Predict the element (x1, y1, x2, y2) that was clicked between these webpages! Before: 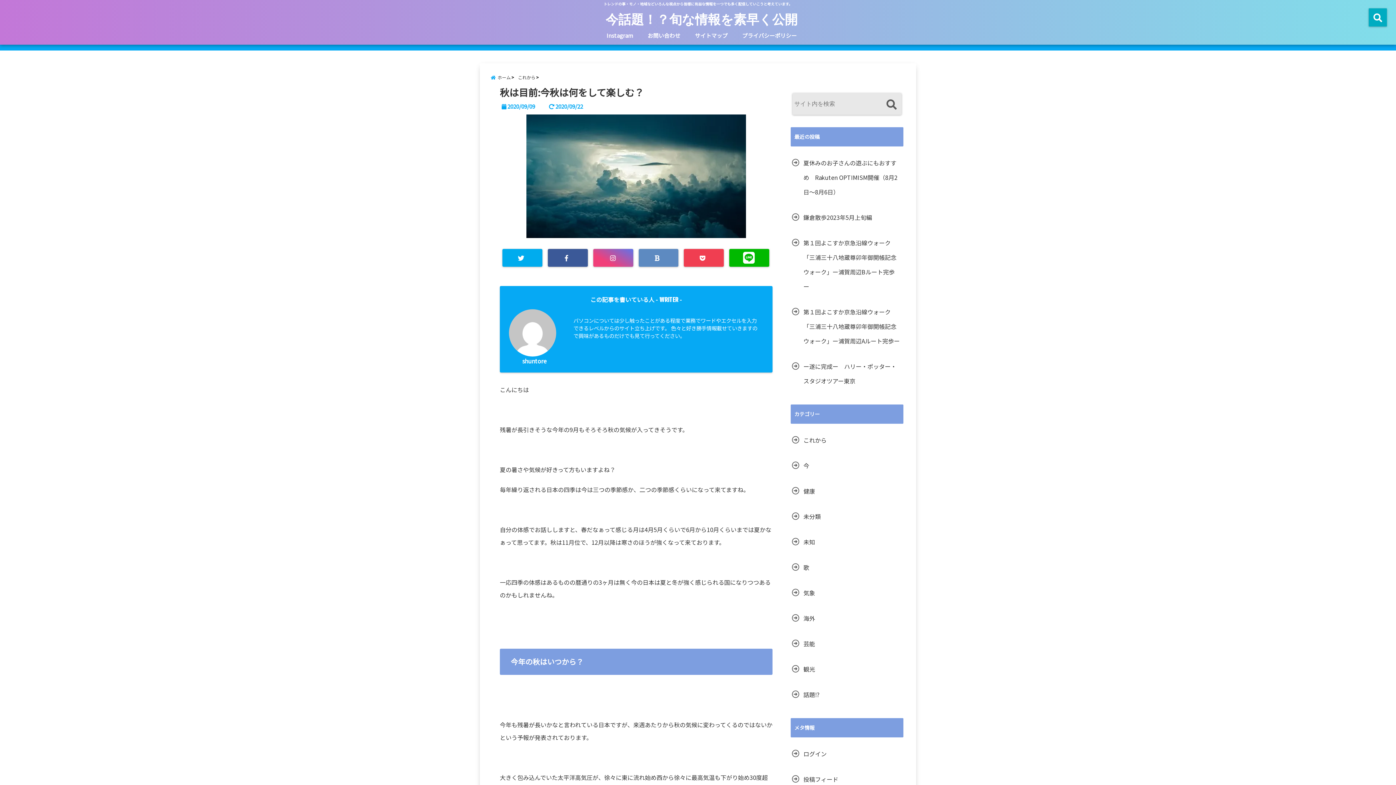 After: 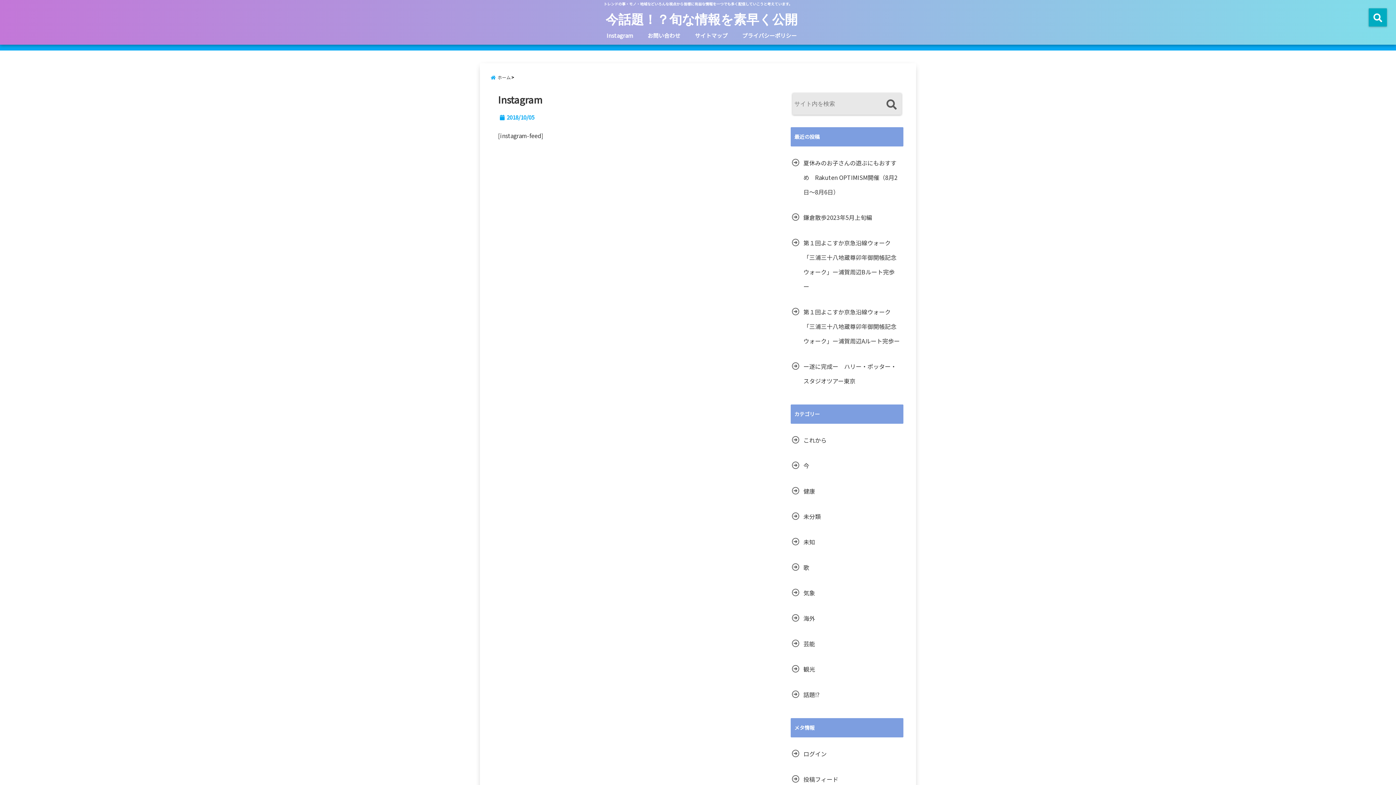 Action: label: Instagram bbox: (603, 28, 636, 42)